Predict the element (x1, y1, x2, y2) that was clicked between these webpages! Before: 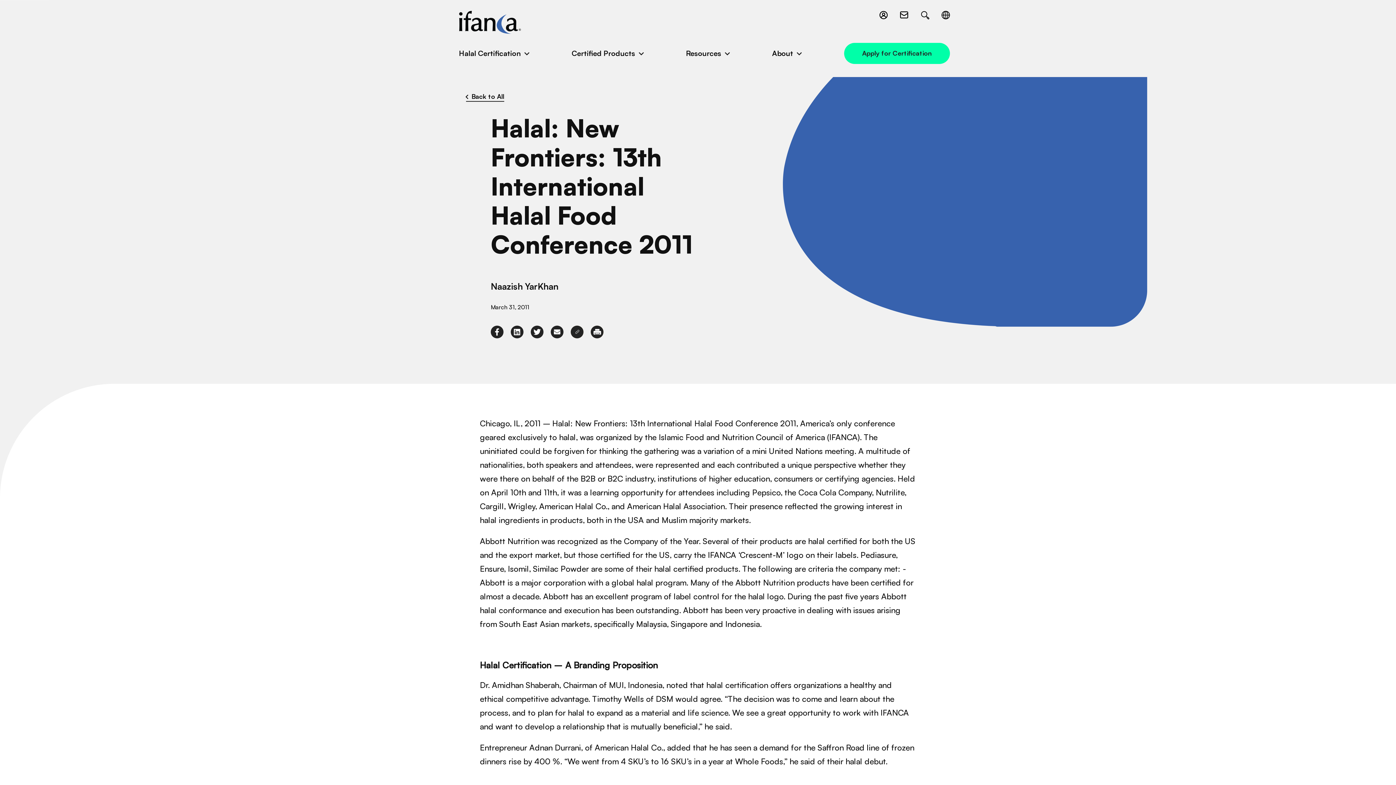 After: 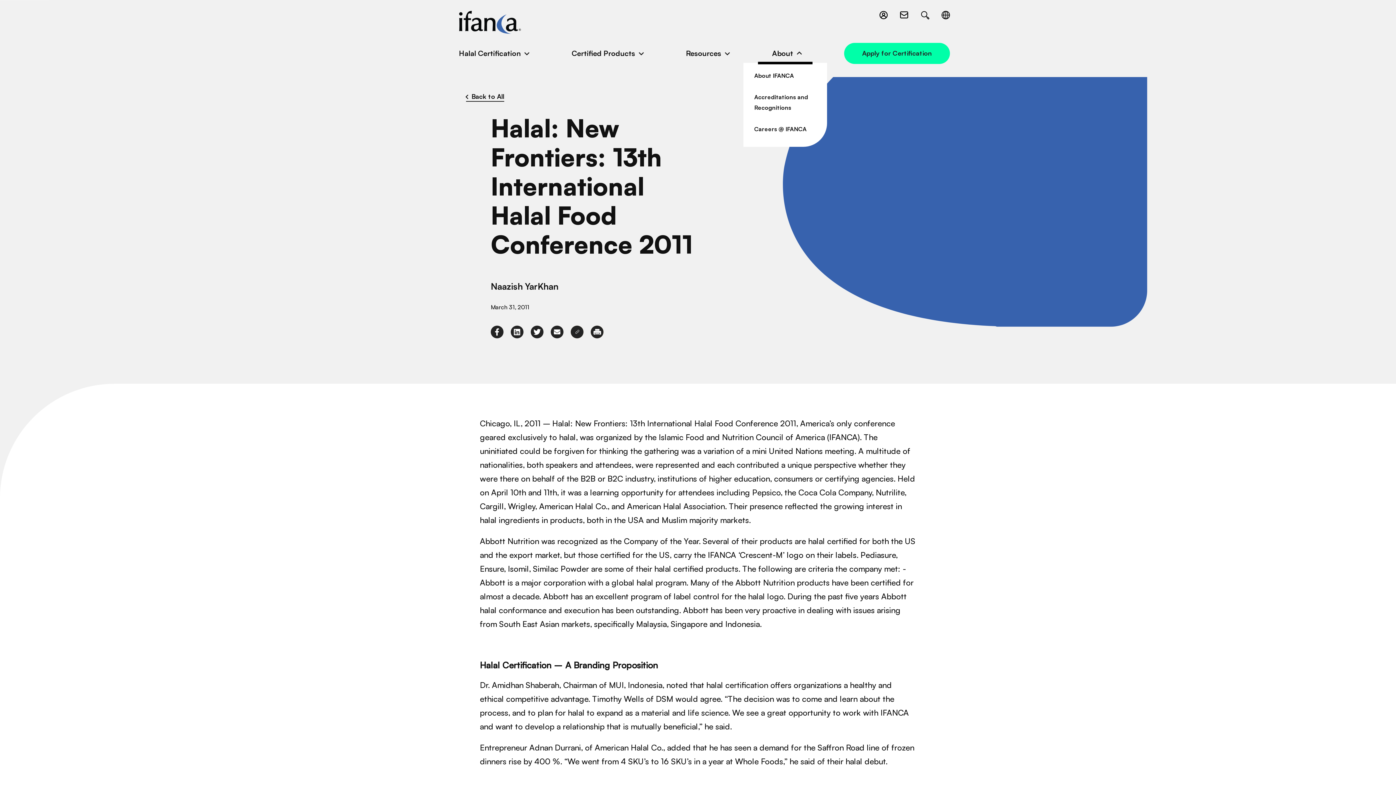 Action: bbox: (772, 42, 802, 64) label: About